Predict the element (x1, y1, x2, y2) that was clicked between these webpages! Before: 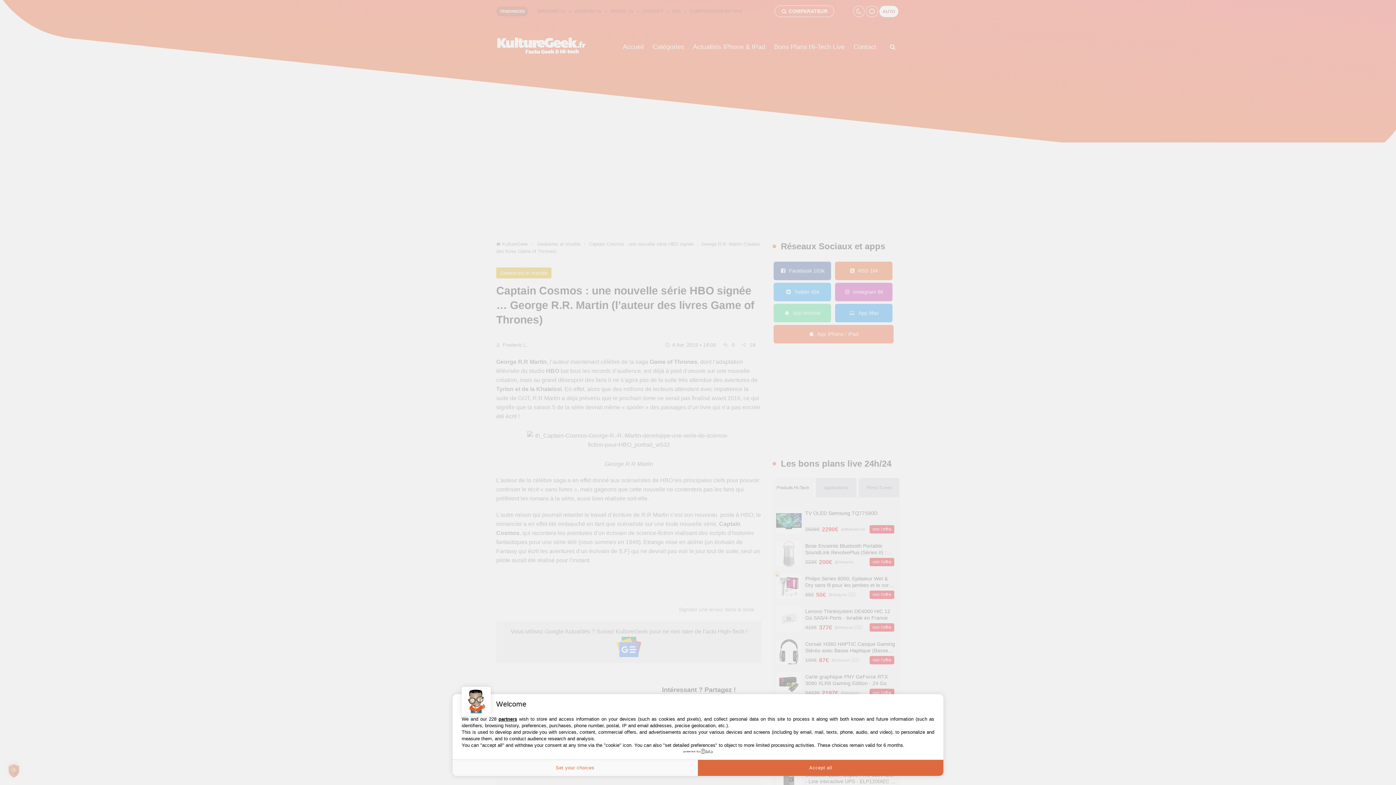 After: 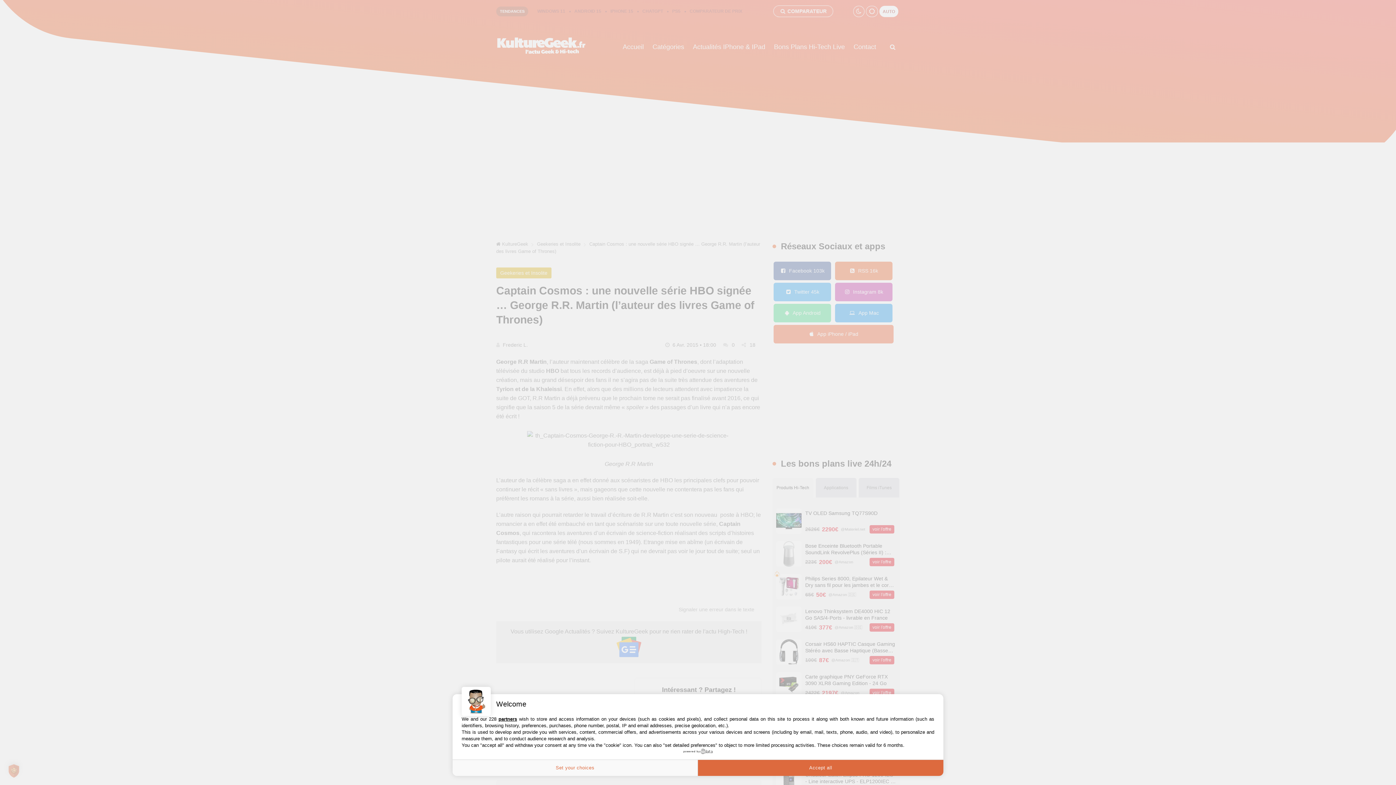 Action: label: powered by bbox: (683, 749, 712, 754)